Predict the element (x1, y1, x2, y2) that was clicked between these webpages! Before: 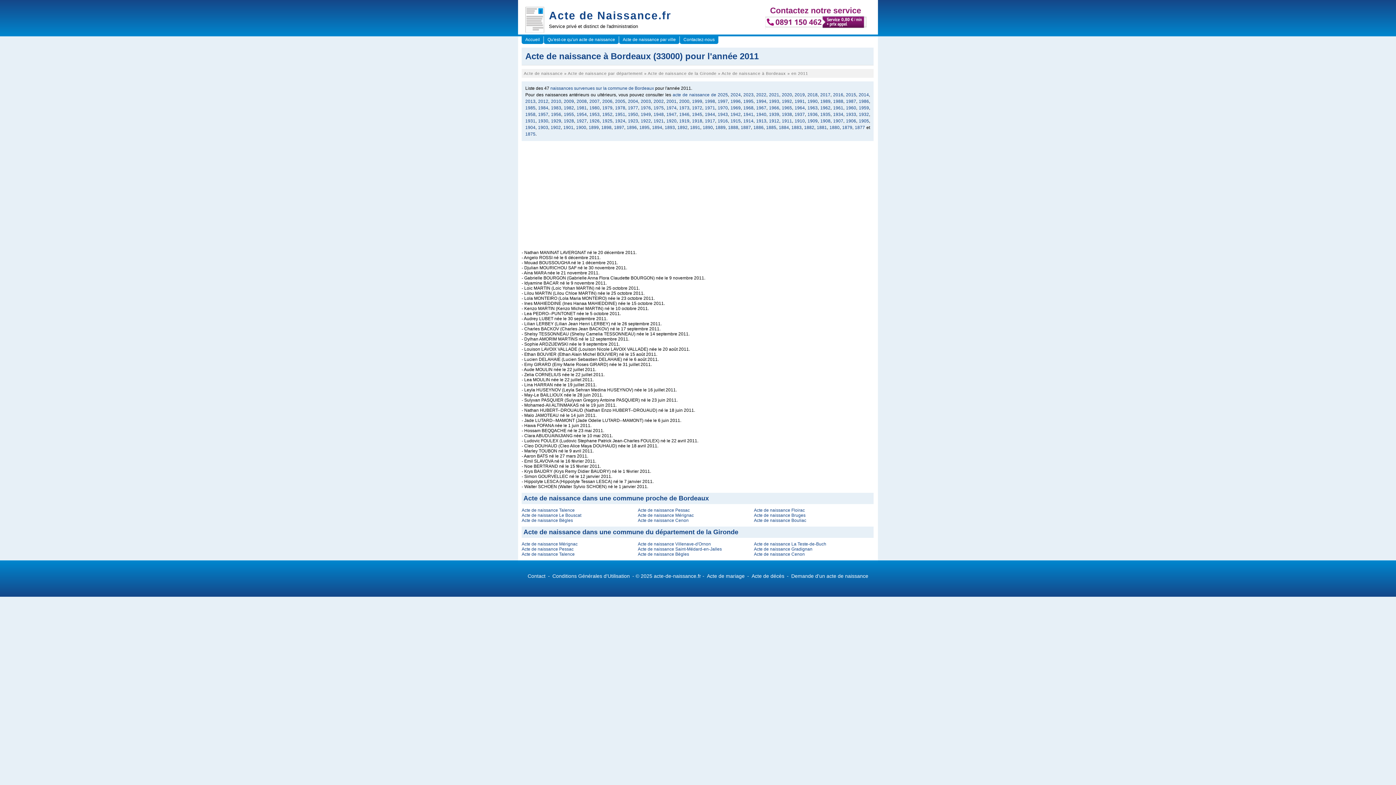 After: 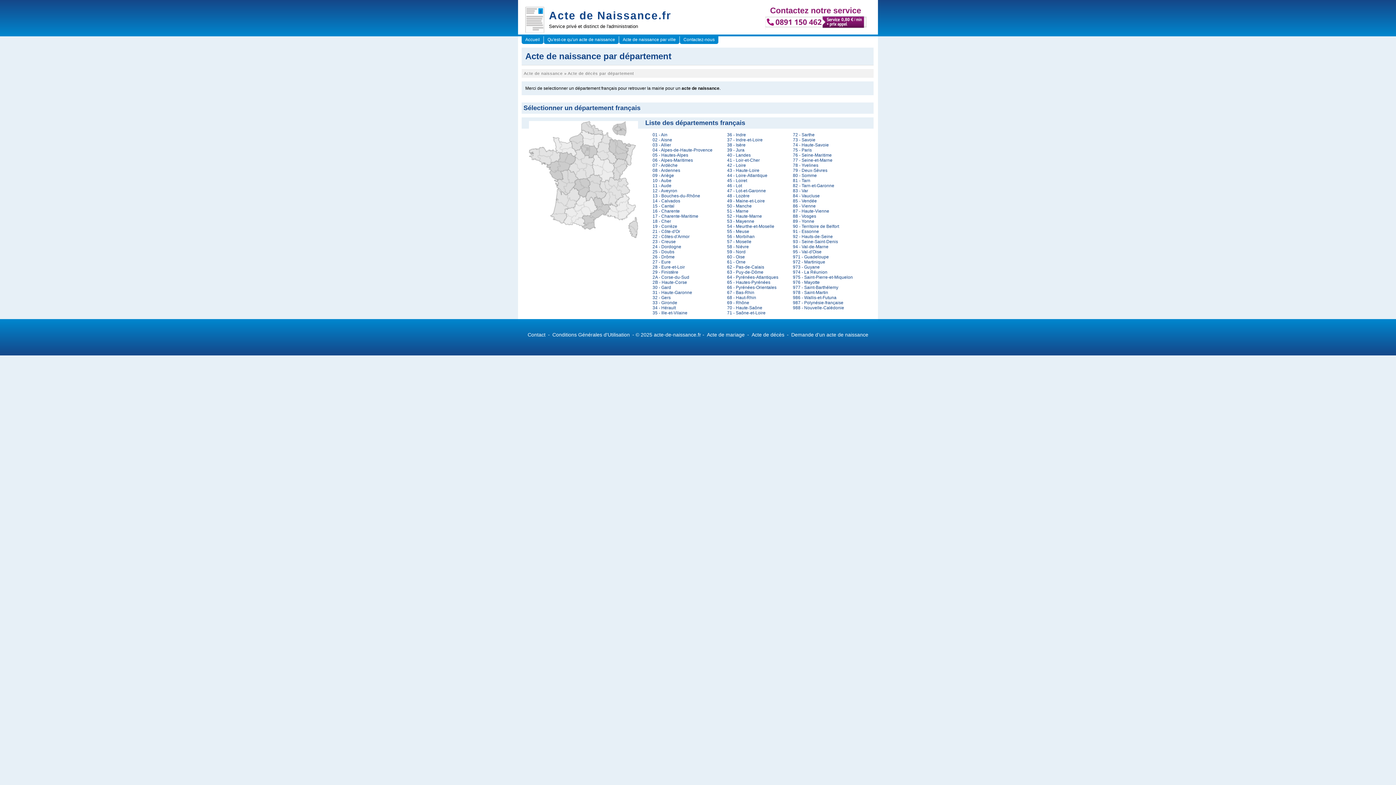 Action: bbox: (619, 36, 679, 44) label: Acte de naissance par ville